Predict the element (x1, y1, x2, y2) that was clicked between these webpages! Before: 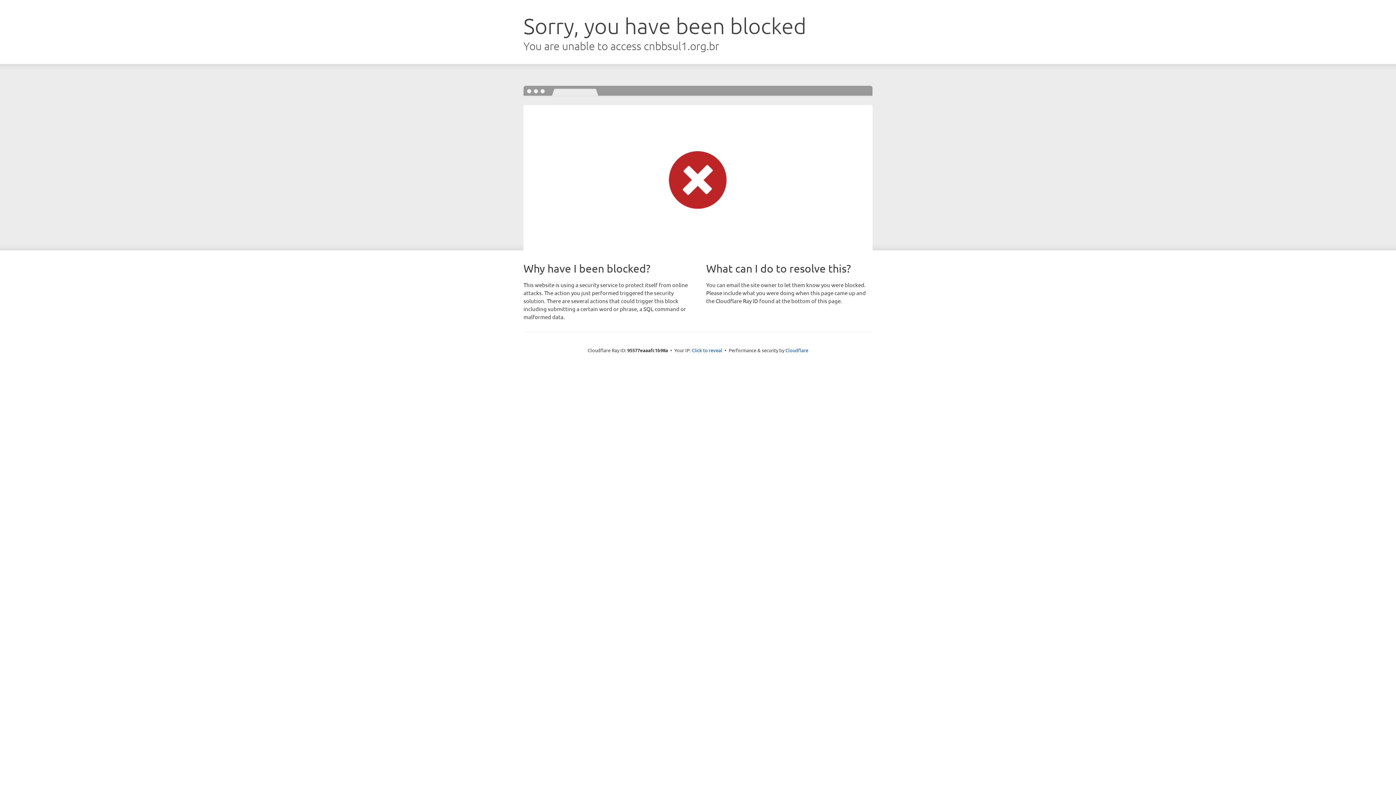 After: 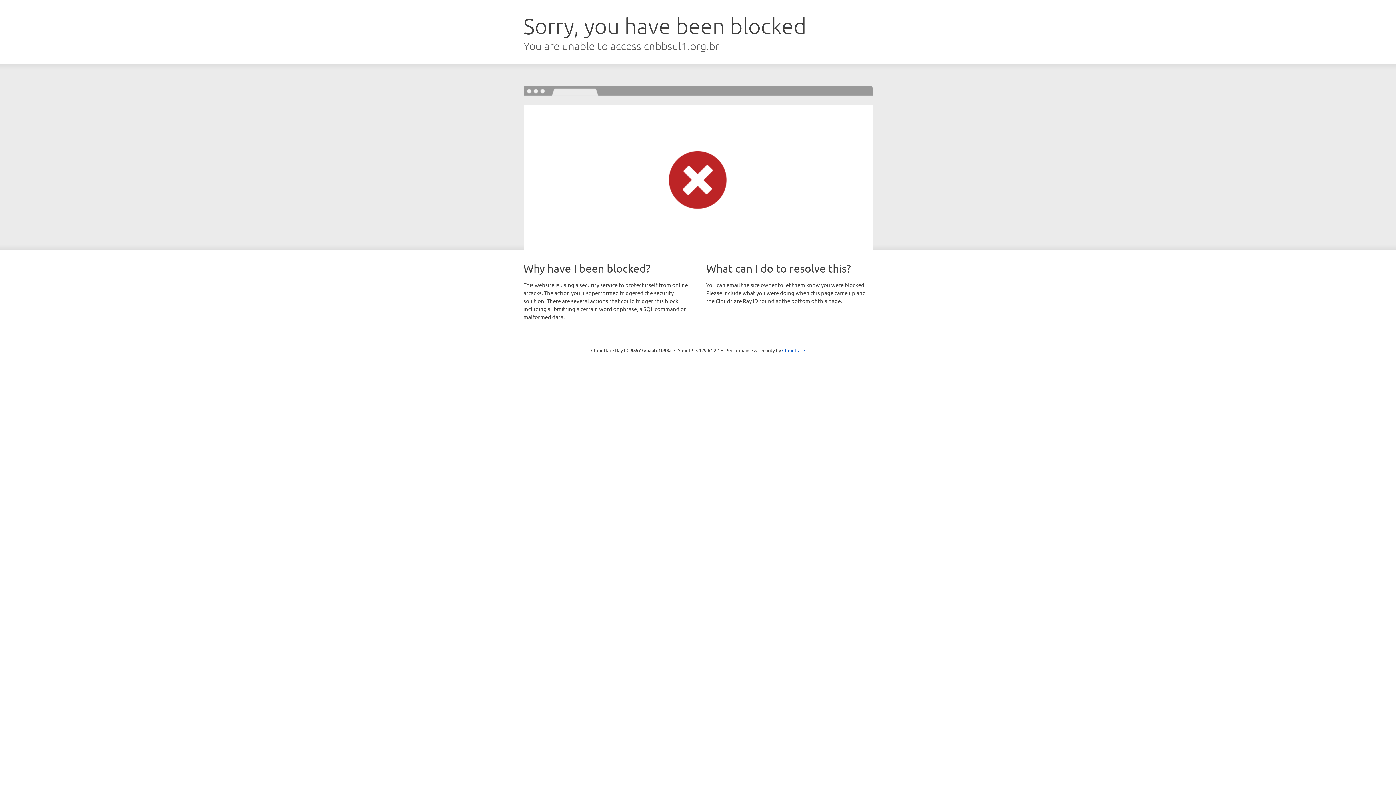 Action: label: Click to reveal bbox: (692, 346, 722, 353)